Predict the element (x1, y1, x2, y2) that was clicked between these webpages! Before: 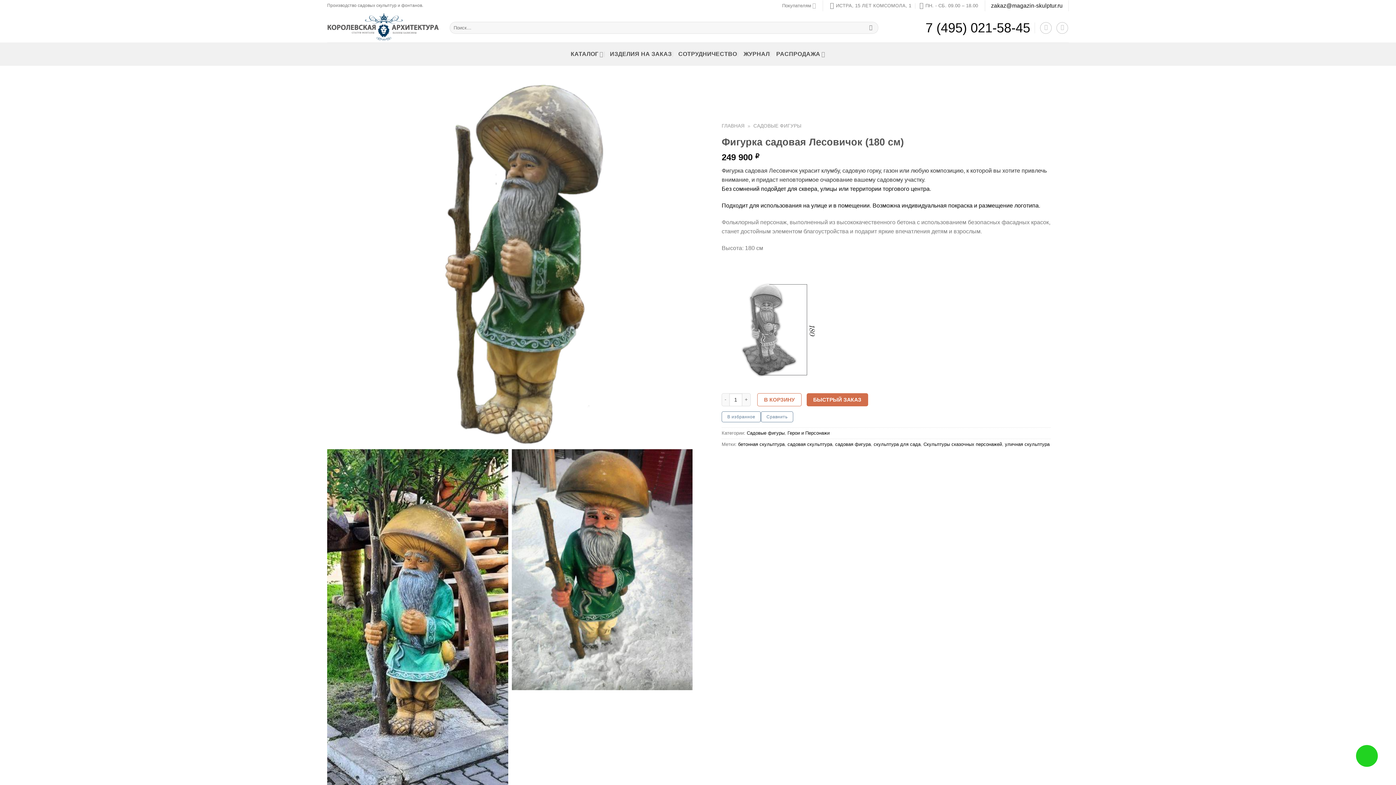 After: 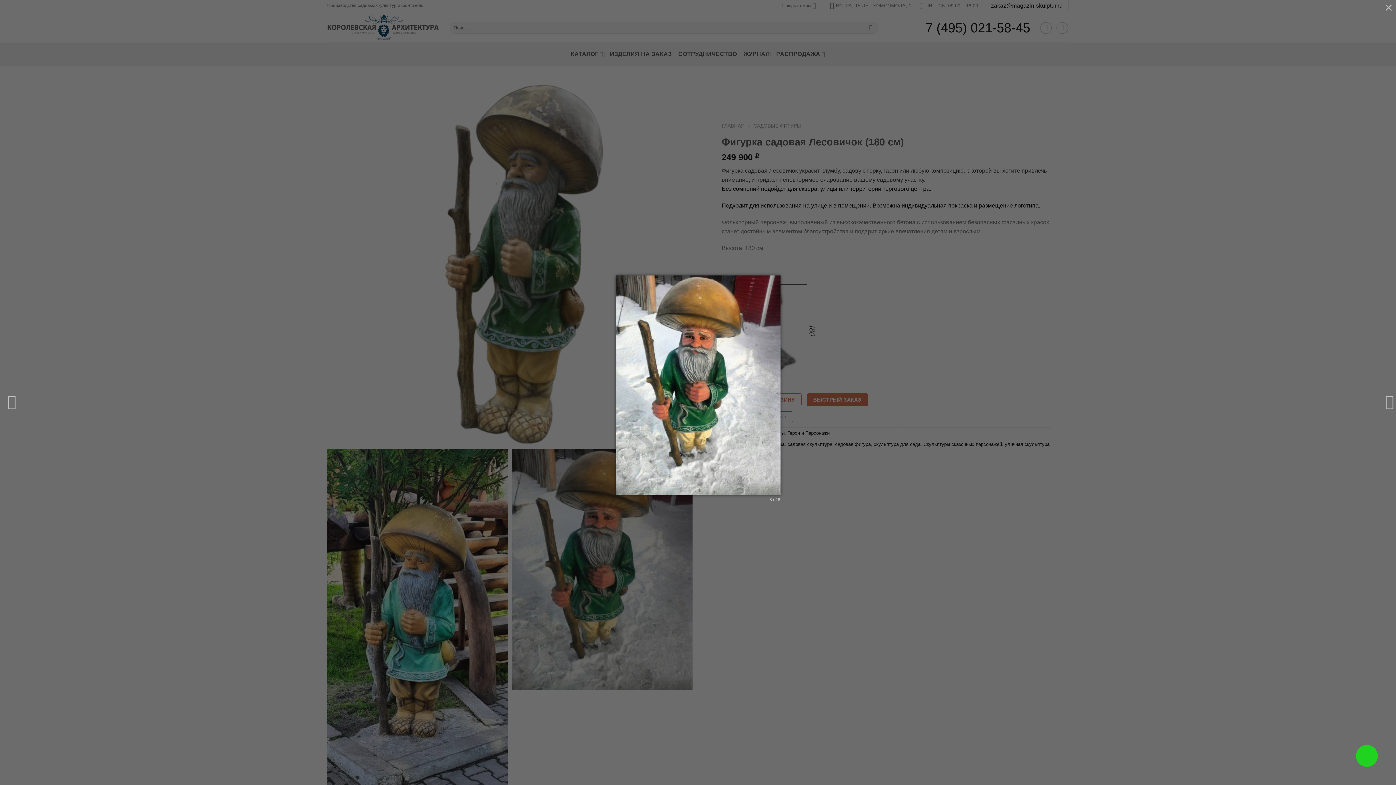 Action: bbox: (511, 566, 692, 572)